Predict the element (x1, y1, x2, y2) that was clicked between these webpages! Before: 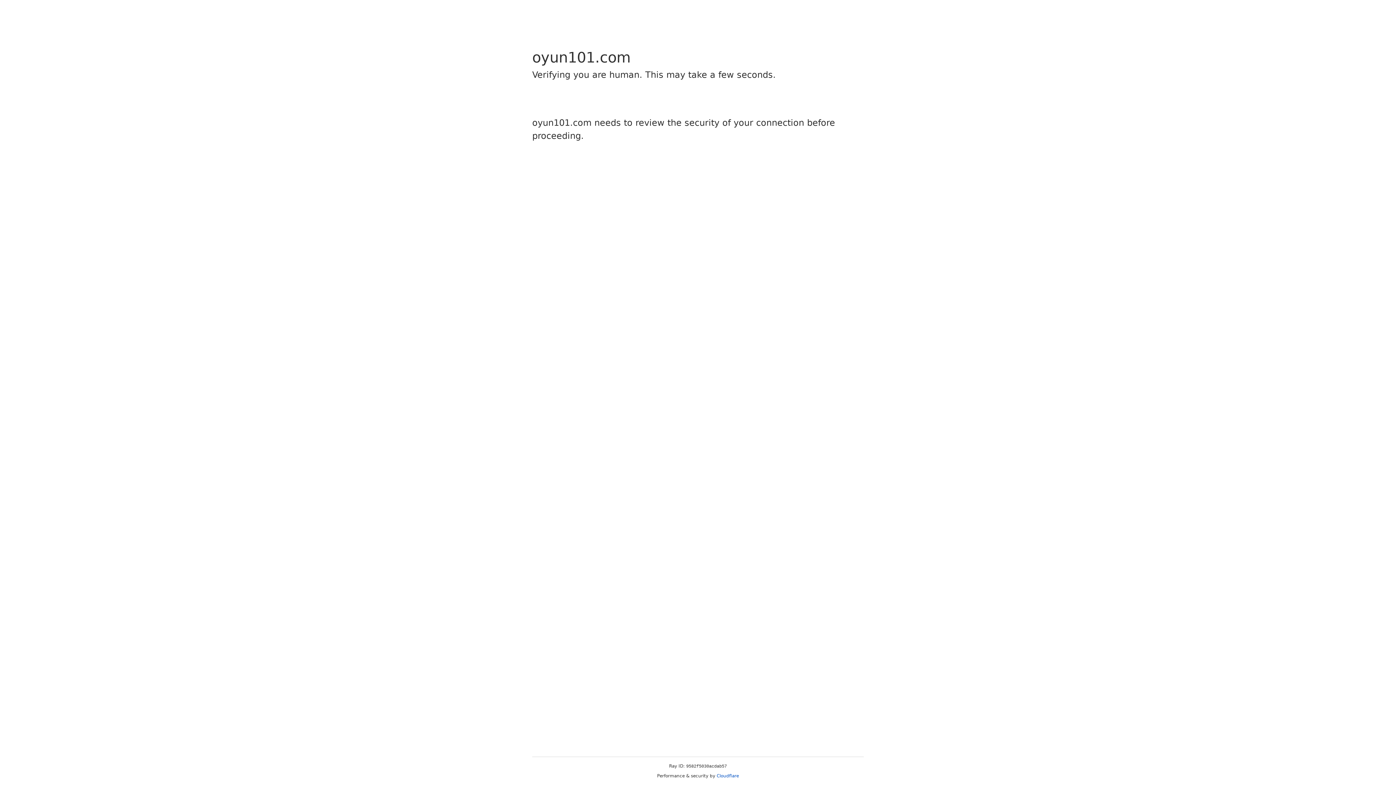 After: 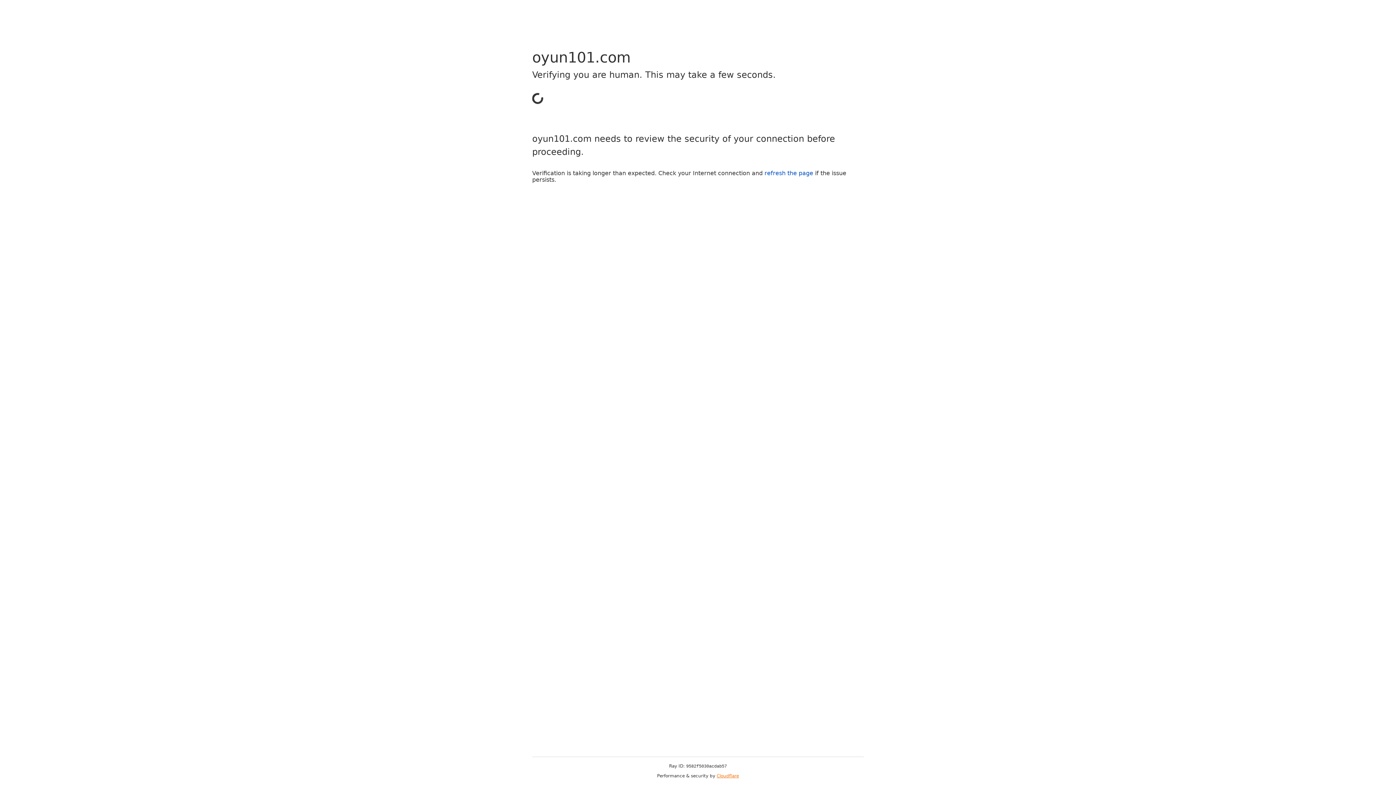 Action: label: Cloudflare bbox: (716, 773, 739, 778)